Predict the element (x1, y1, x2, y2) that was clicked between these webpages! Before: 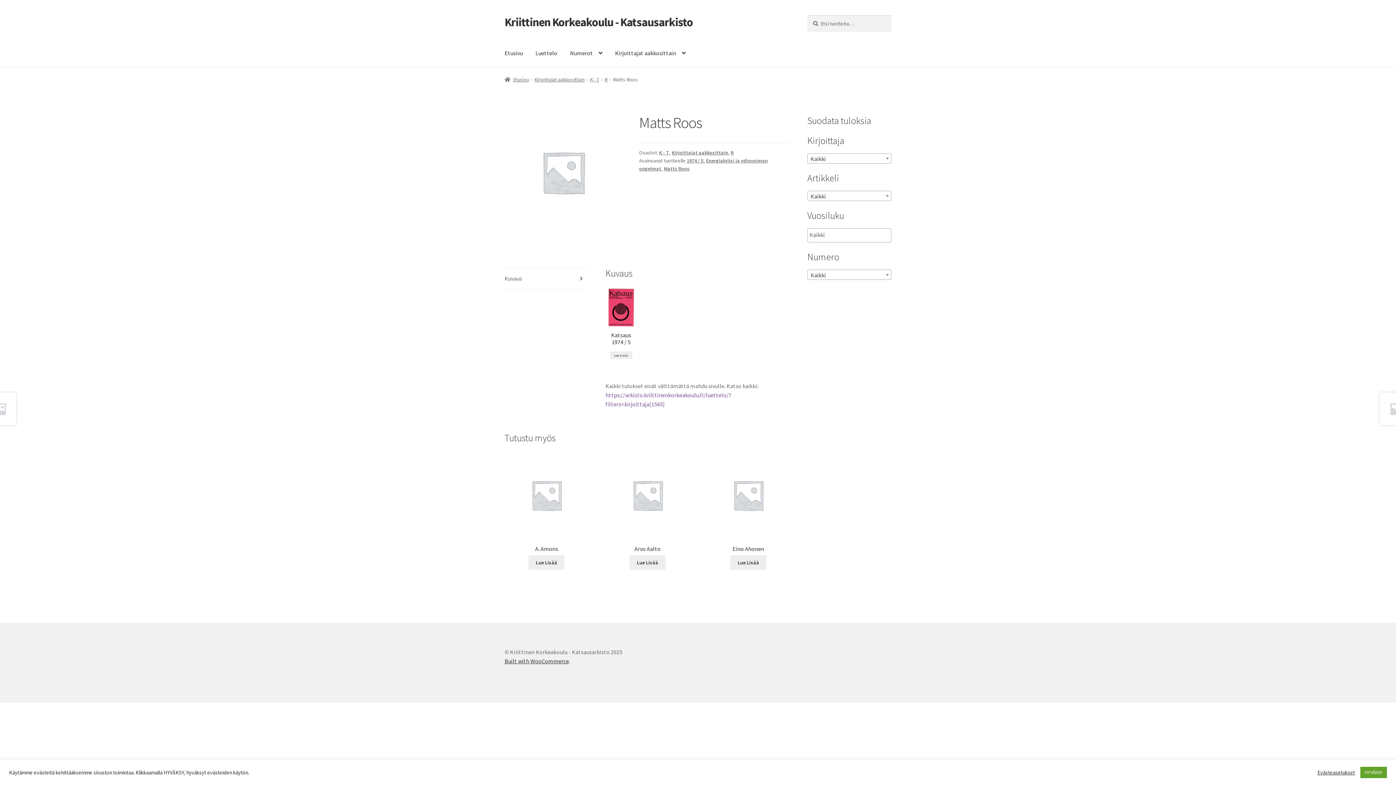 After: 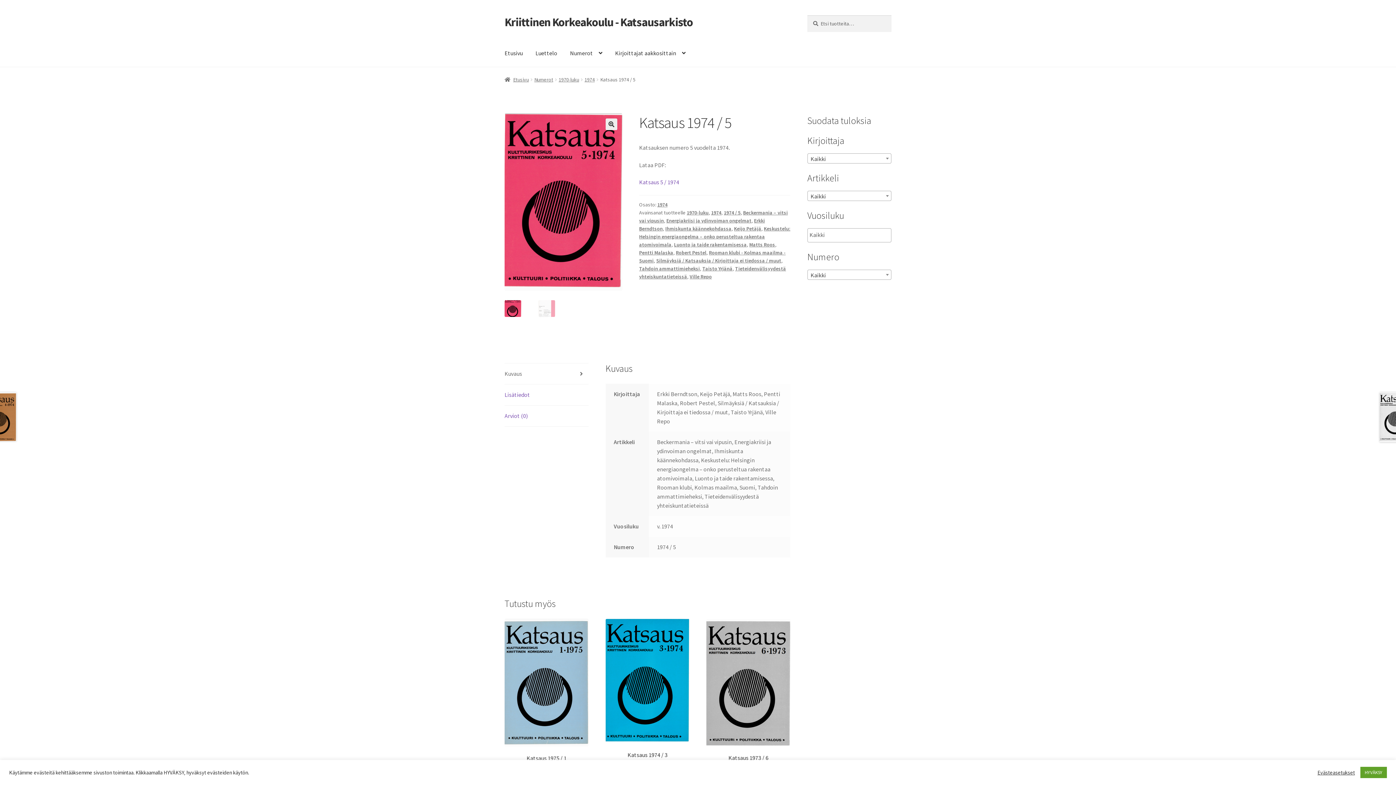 Action: label: Katsaus 1974 / 5 bbox: (608, 288, 634, 345)